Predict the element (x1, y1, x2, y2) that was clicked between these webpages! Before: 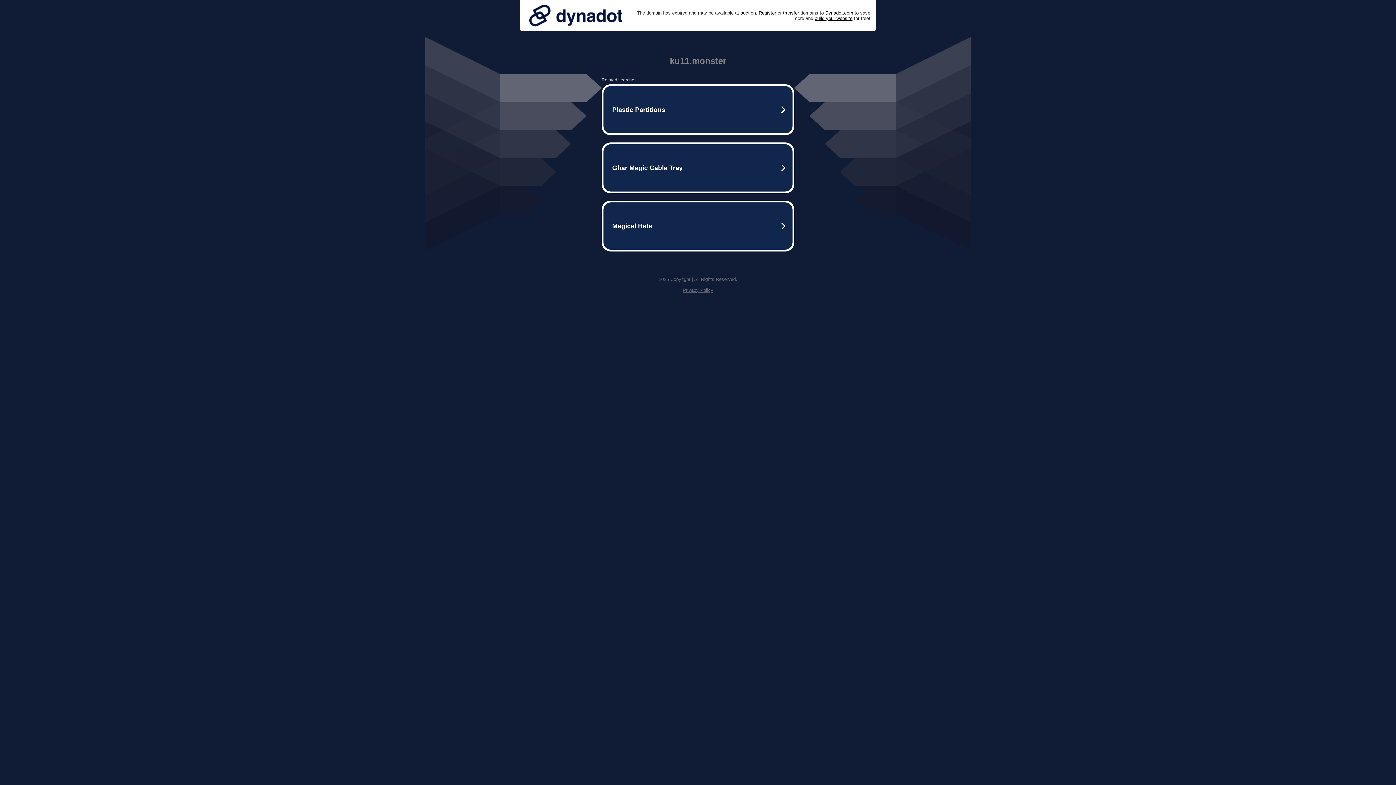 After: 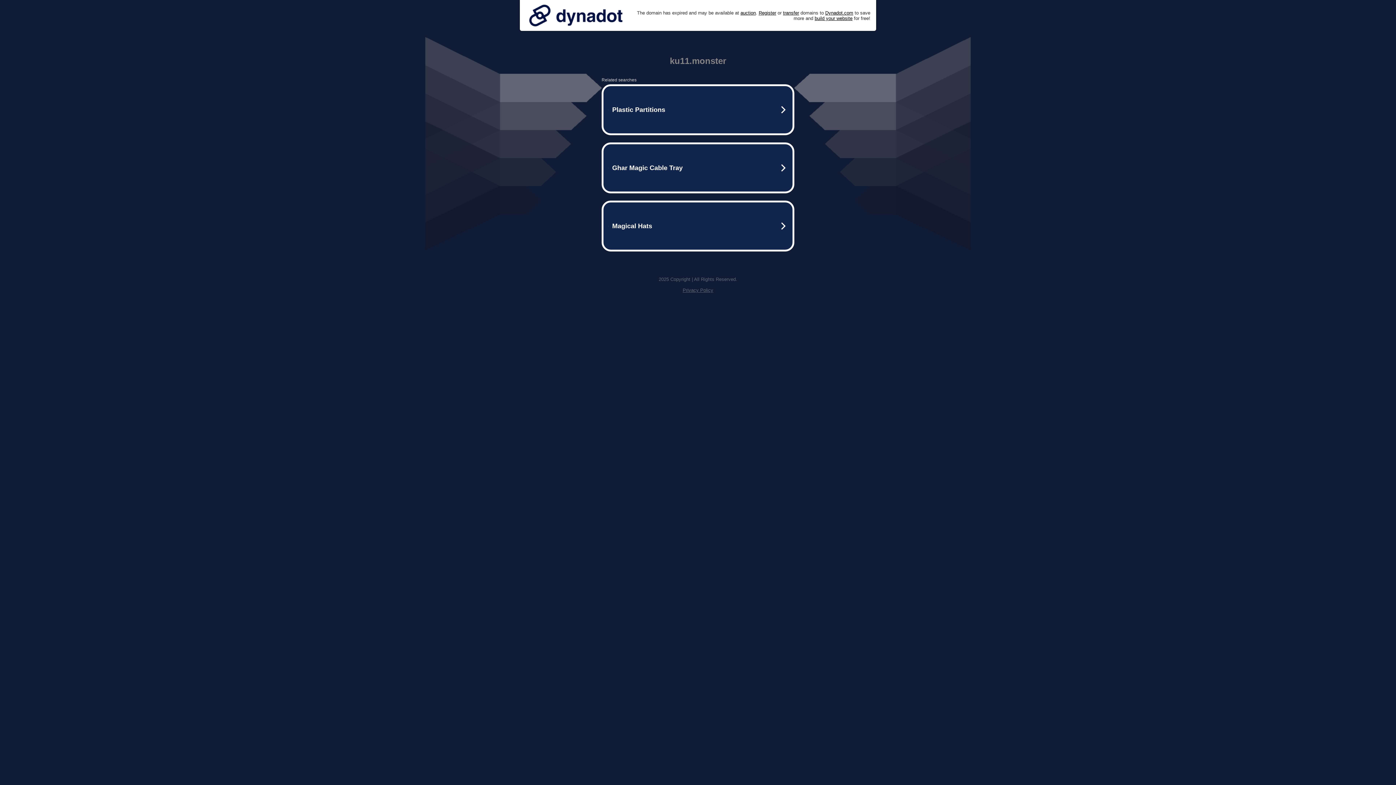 Action: label: Privacy Policy bbox: (682, 287, 713, 293)